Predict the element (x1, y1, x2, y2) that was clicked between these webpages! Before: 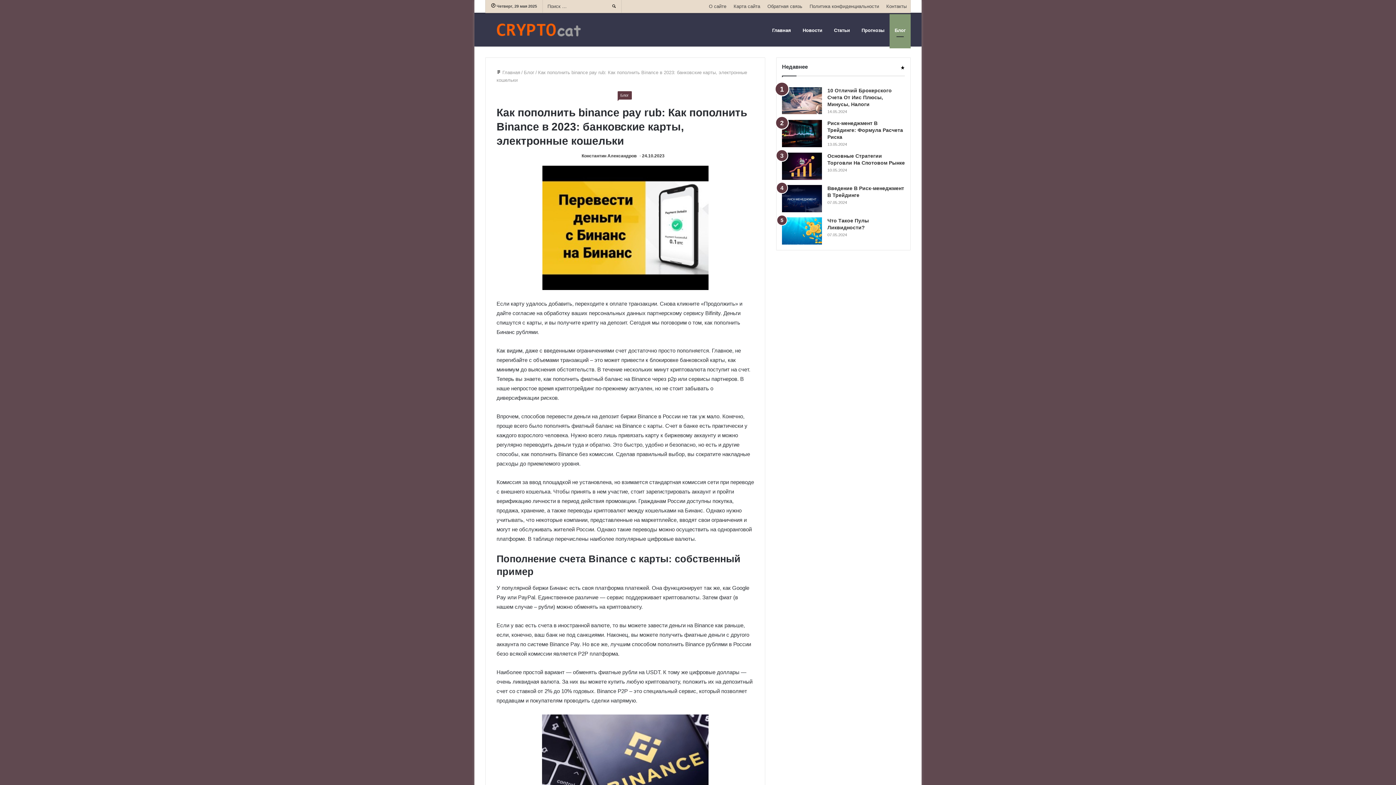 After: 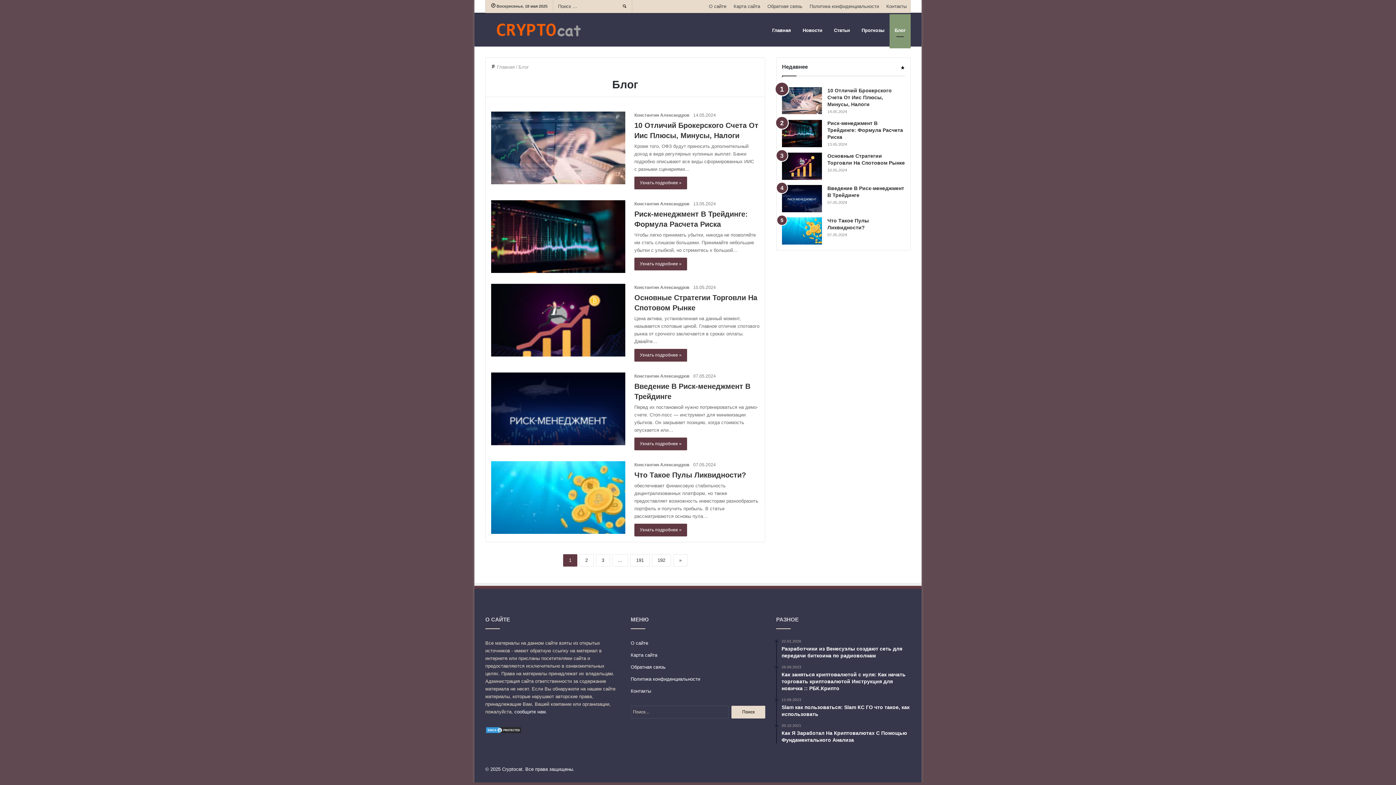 Action: label: Блог bbox: (889, 14, 910, 46)